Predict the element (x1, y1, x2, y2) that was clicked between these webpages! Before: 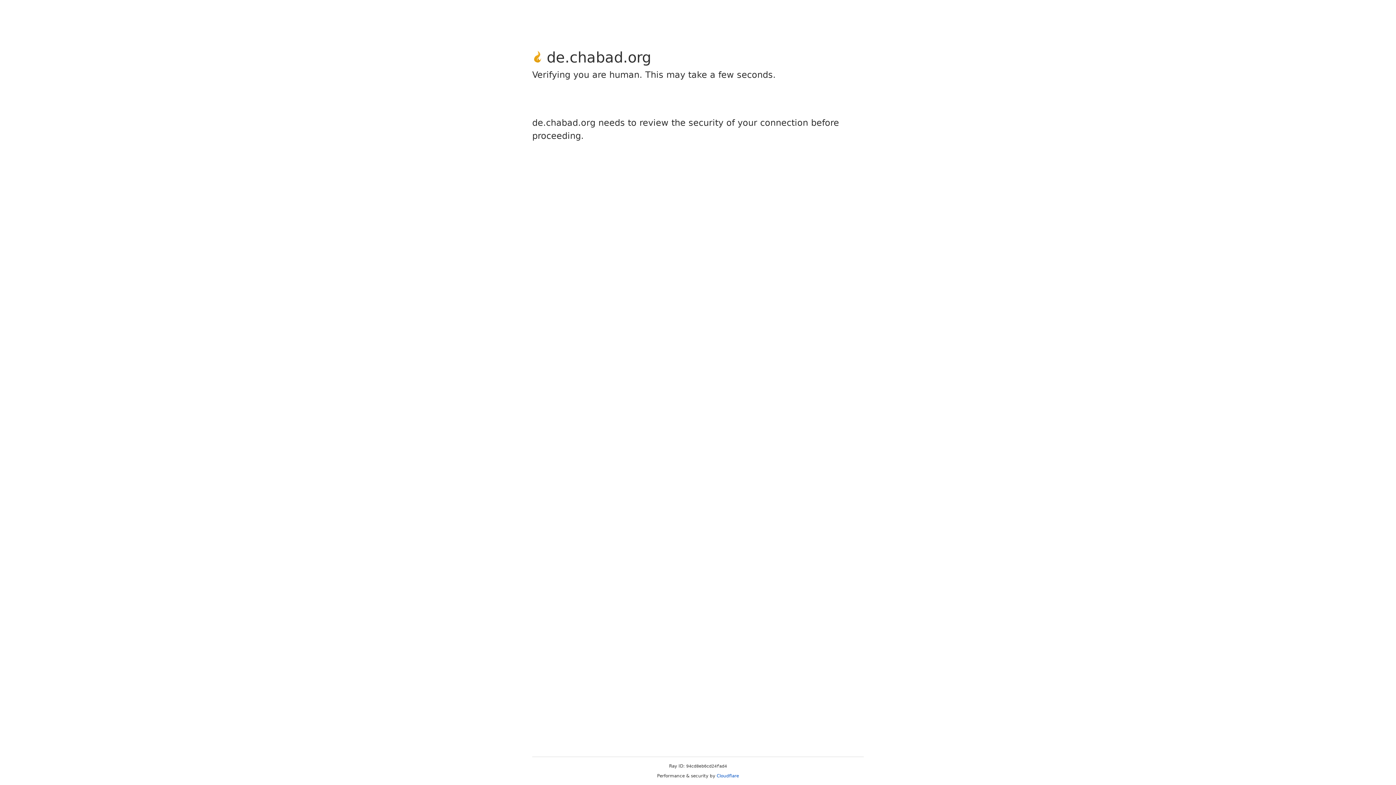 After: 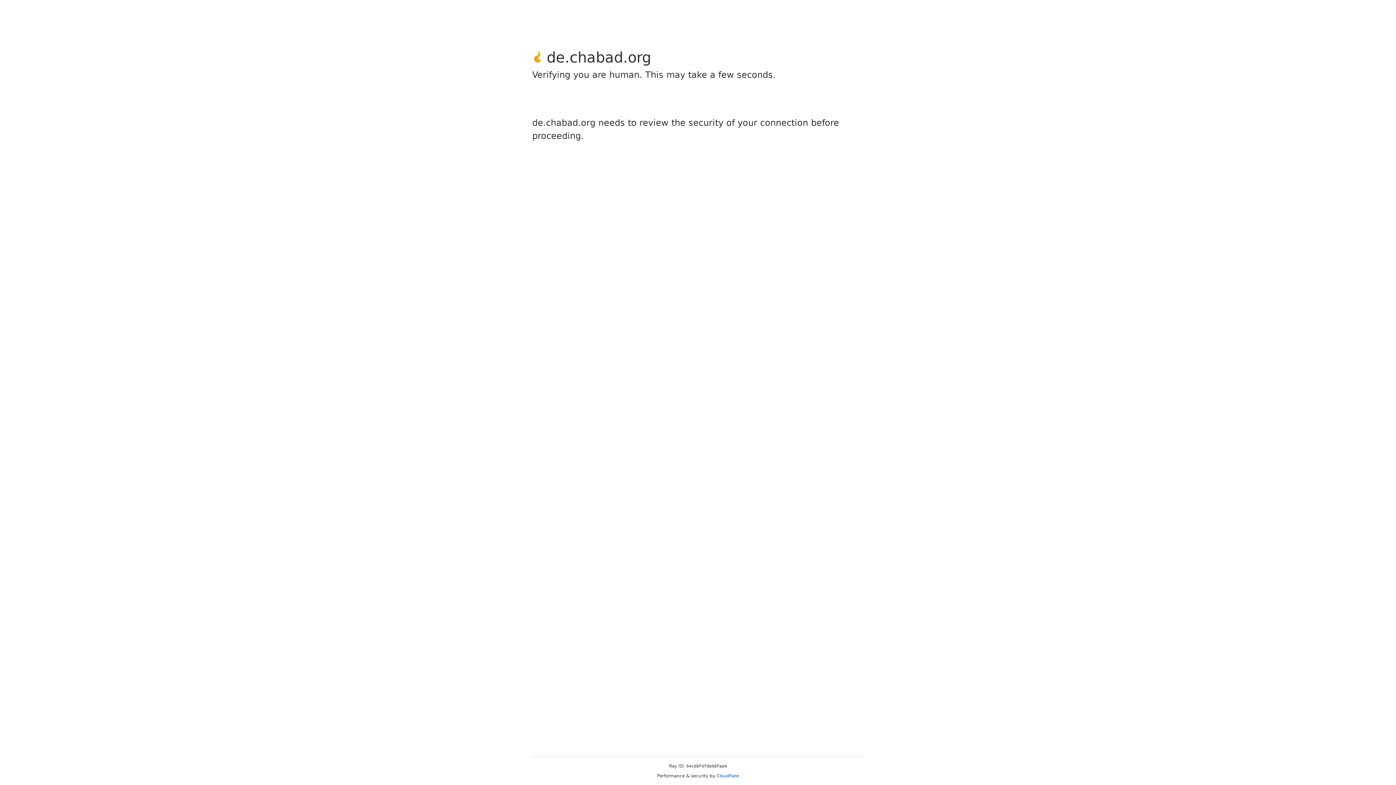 Action: bbox: (716, 773, 739, 778) label: Cloudflare